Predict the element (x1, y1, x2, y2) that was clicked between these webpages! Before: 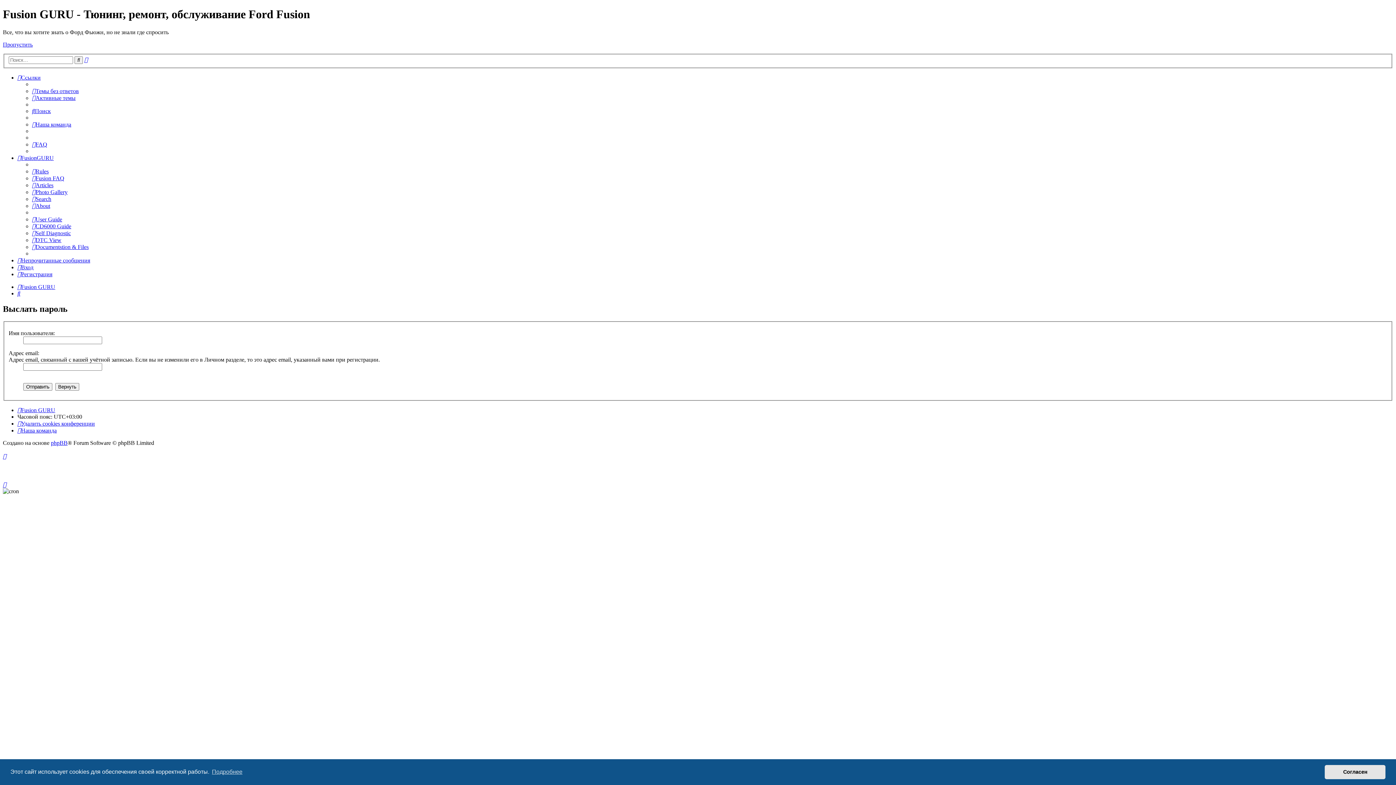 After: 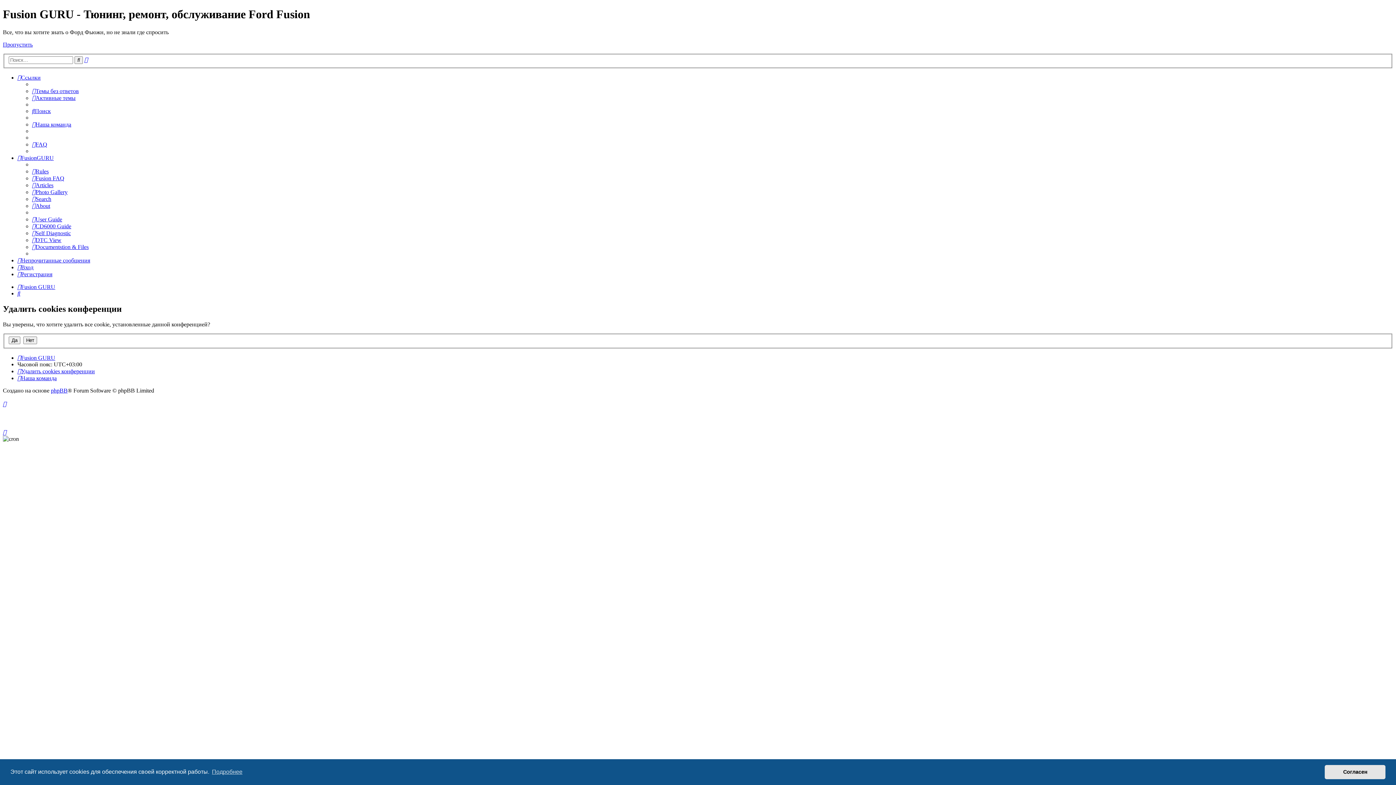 Action: label: Удалить cookies конференции bbox: (17, 420, 94, 426)